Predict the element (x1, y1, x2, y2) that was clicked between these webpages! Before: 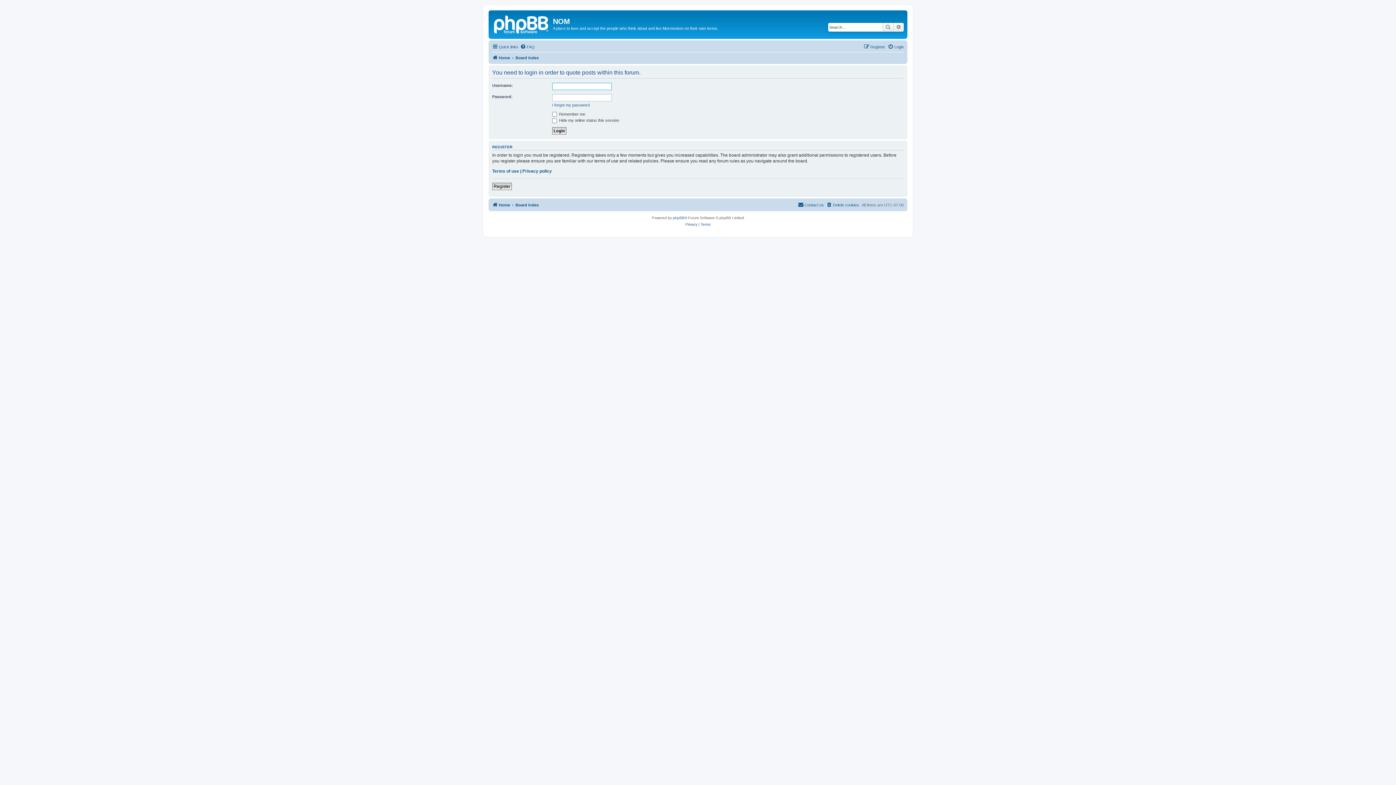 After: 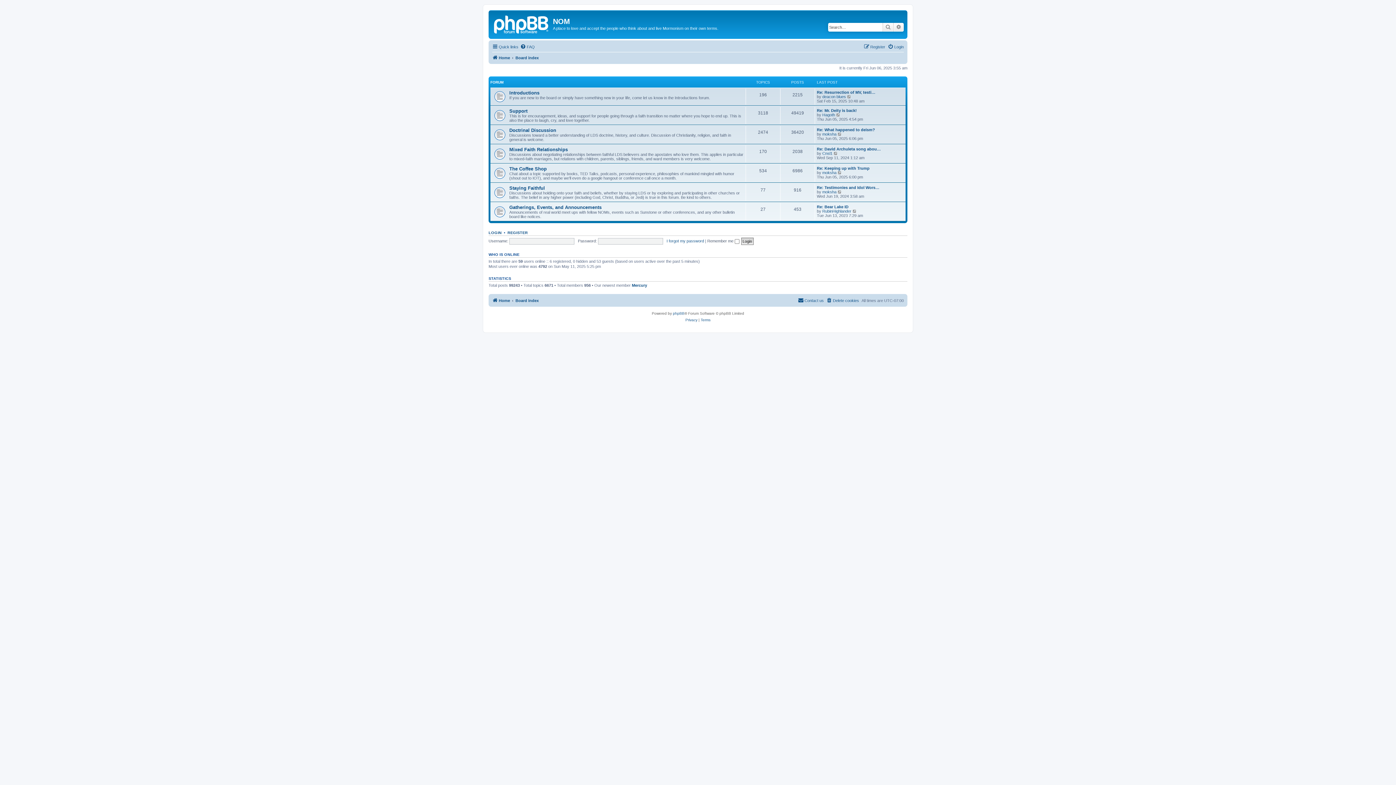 Action: bbox: (490, 12, 553, 35)